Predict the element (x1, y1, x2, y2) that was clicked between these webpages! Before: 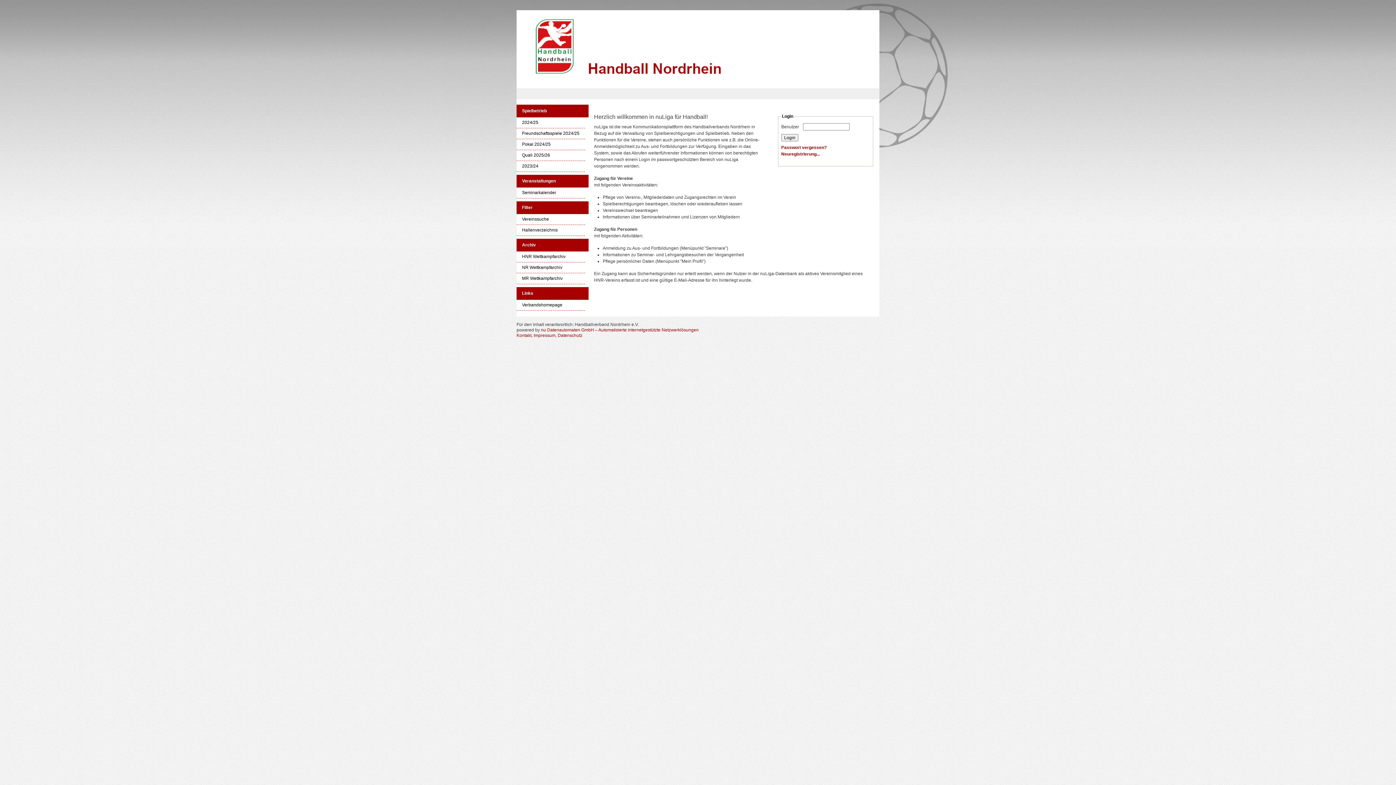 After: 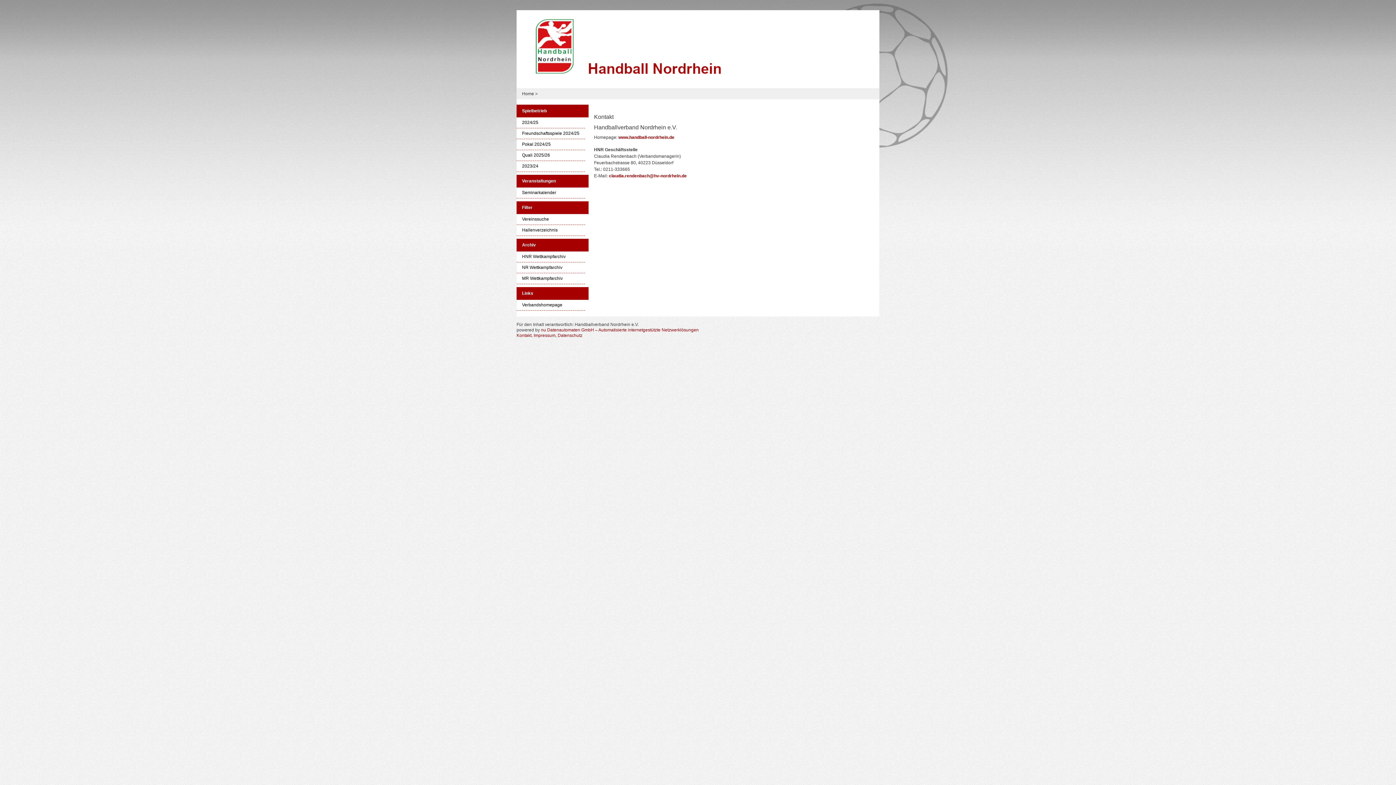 Action: label: Kontakt bbox: (516, 333, 531, 338)